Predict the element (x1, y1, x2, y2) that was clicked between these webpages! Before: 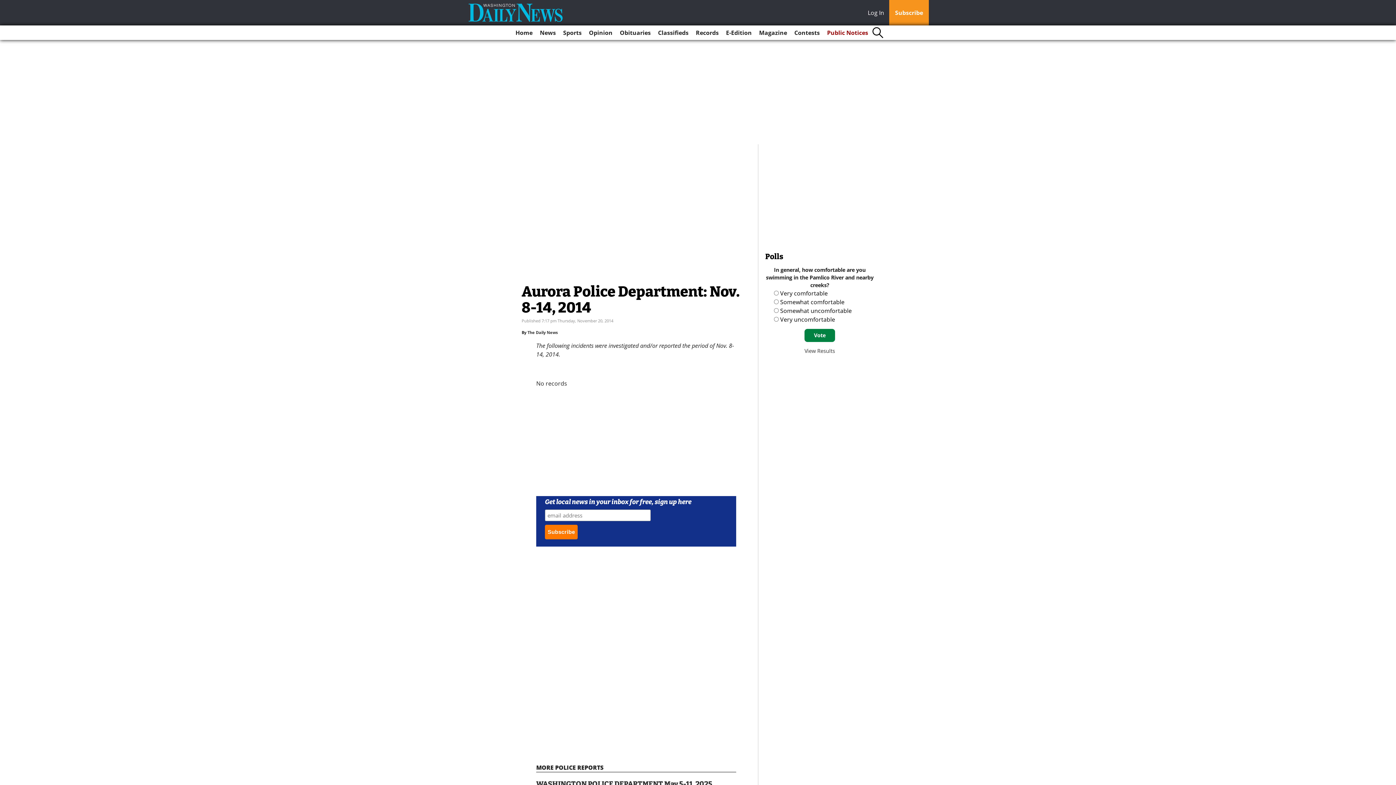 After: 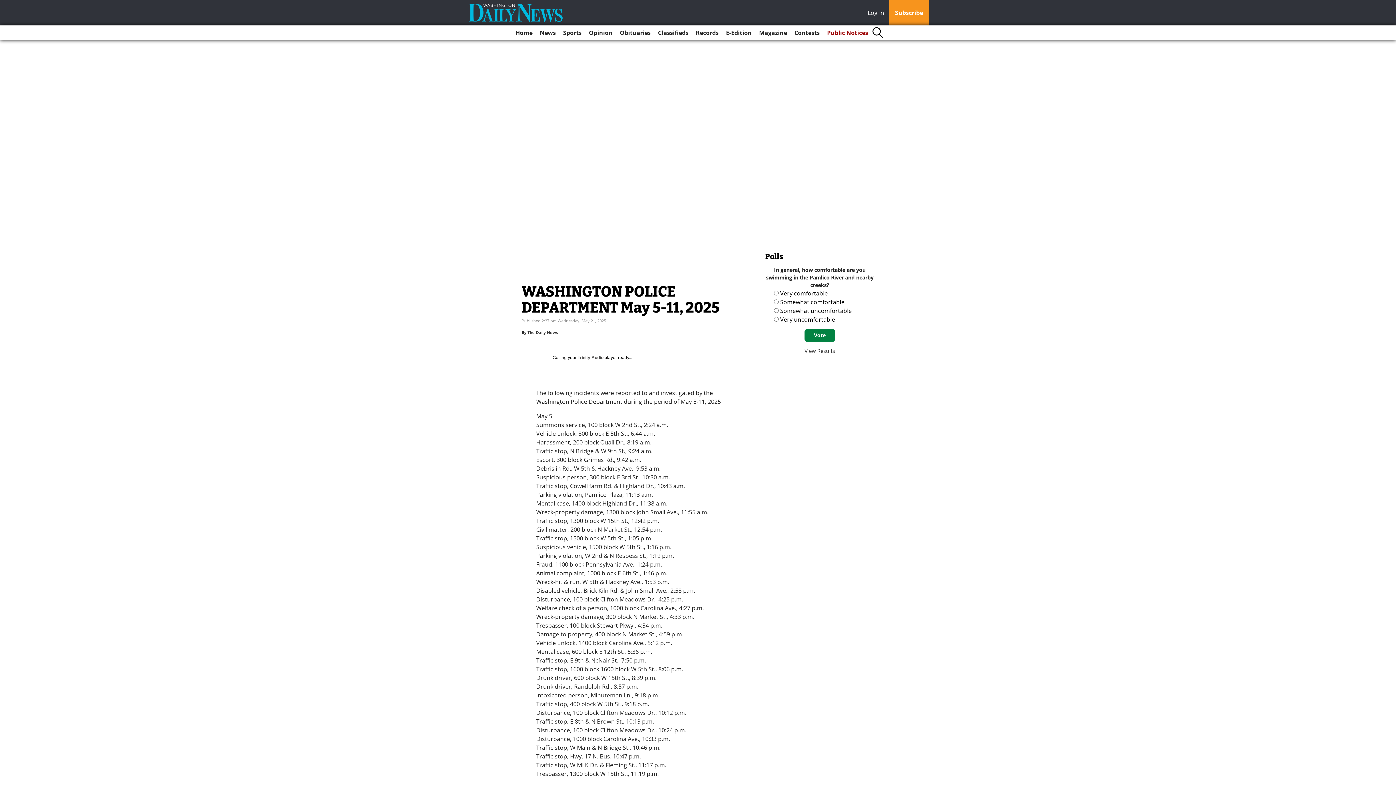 Action: label: WASHINGTON POLICE DEPARTMENT May 5-11, 2025 bbox: (536, 779, 712, 788)